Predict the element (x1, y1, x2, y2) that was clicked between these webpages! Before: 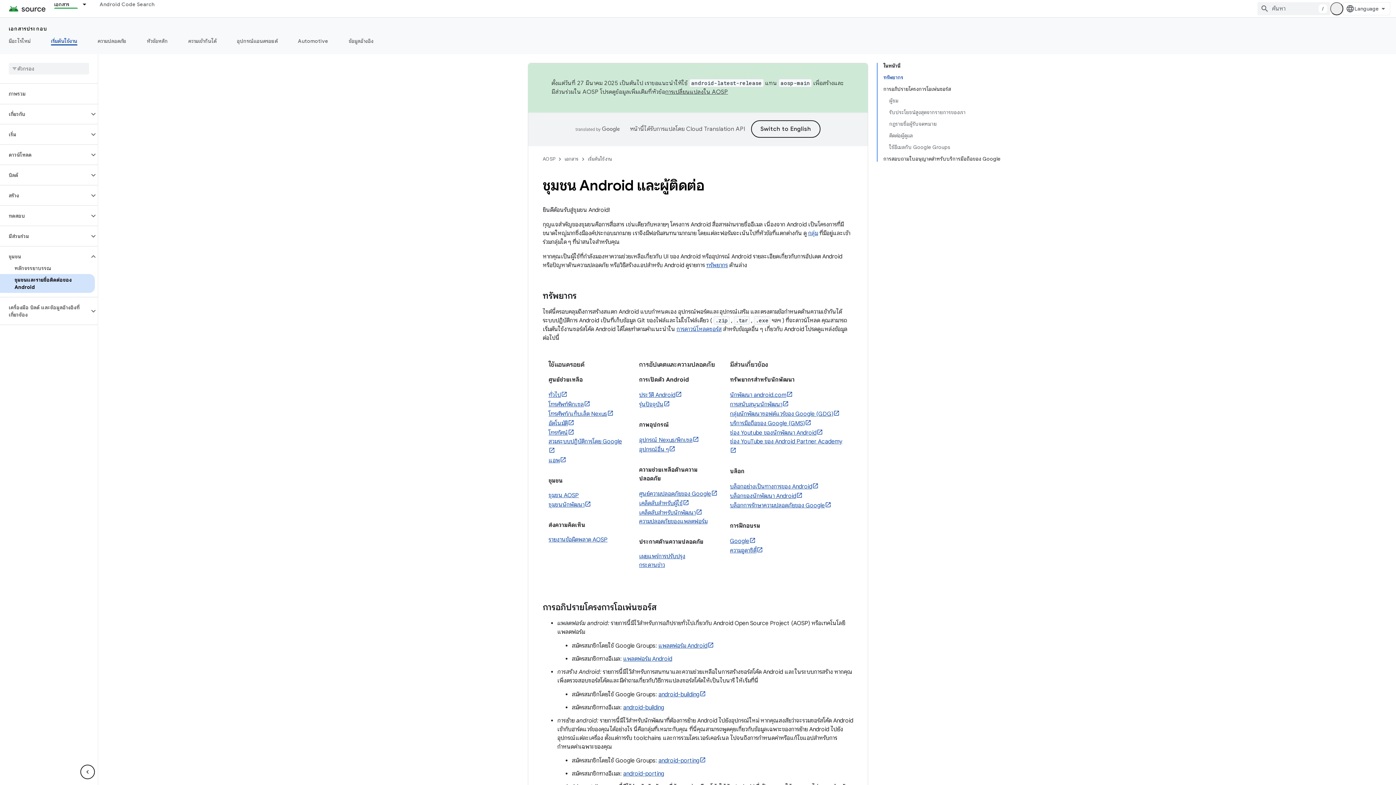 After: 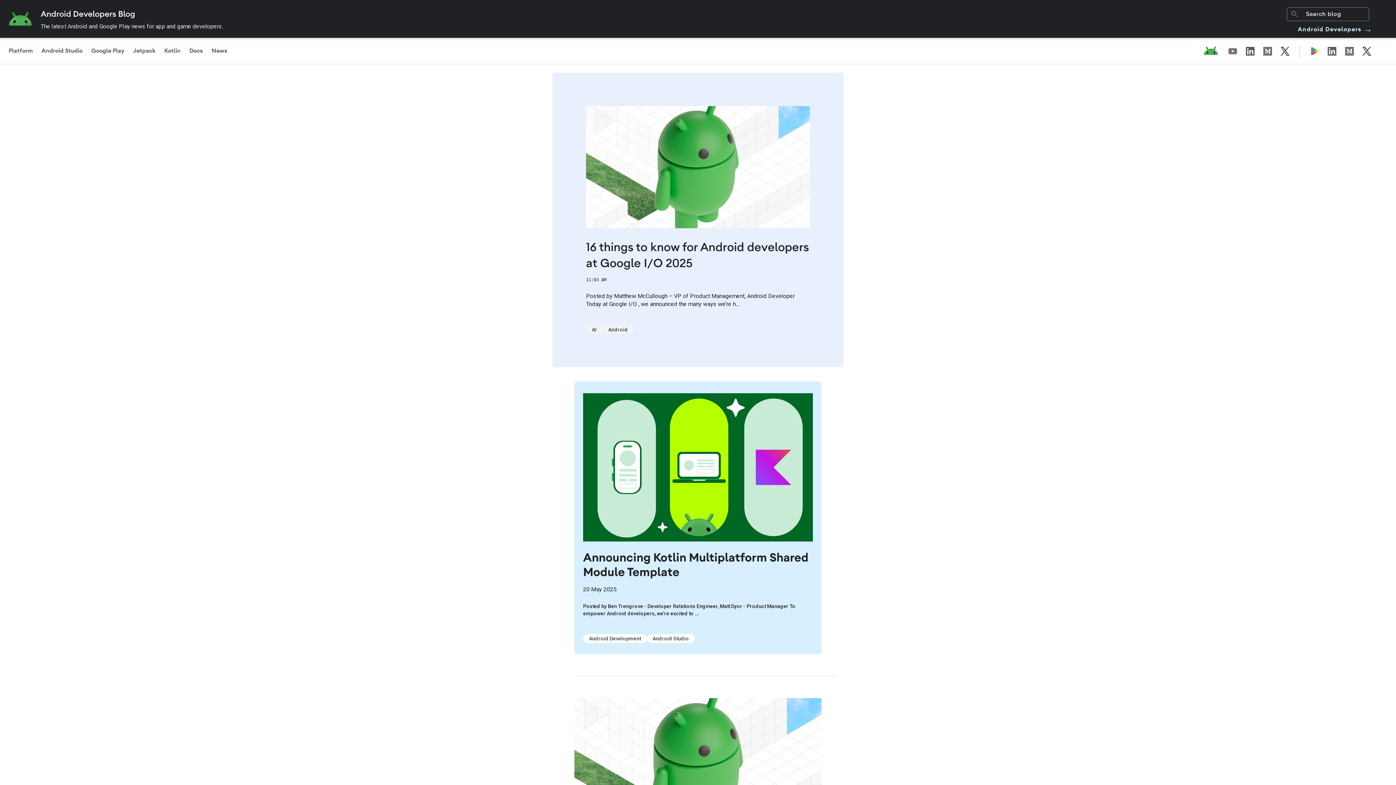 Action: label: บล็อกของนักพัฒนา Android bbox: (730, 492, 802, 500)